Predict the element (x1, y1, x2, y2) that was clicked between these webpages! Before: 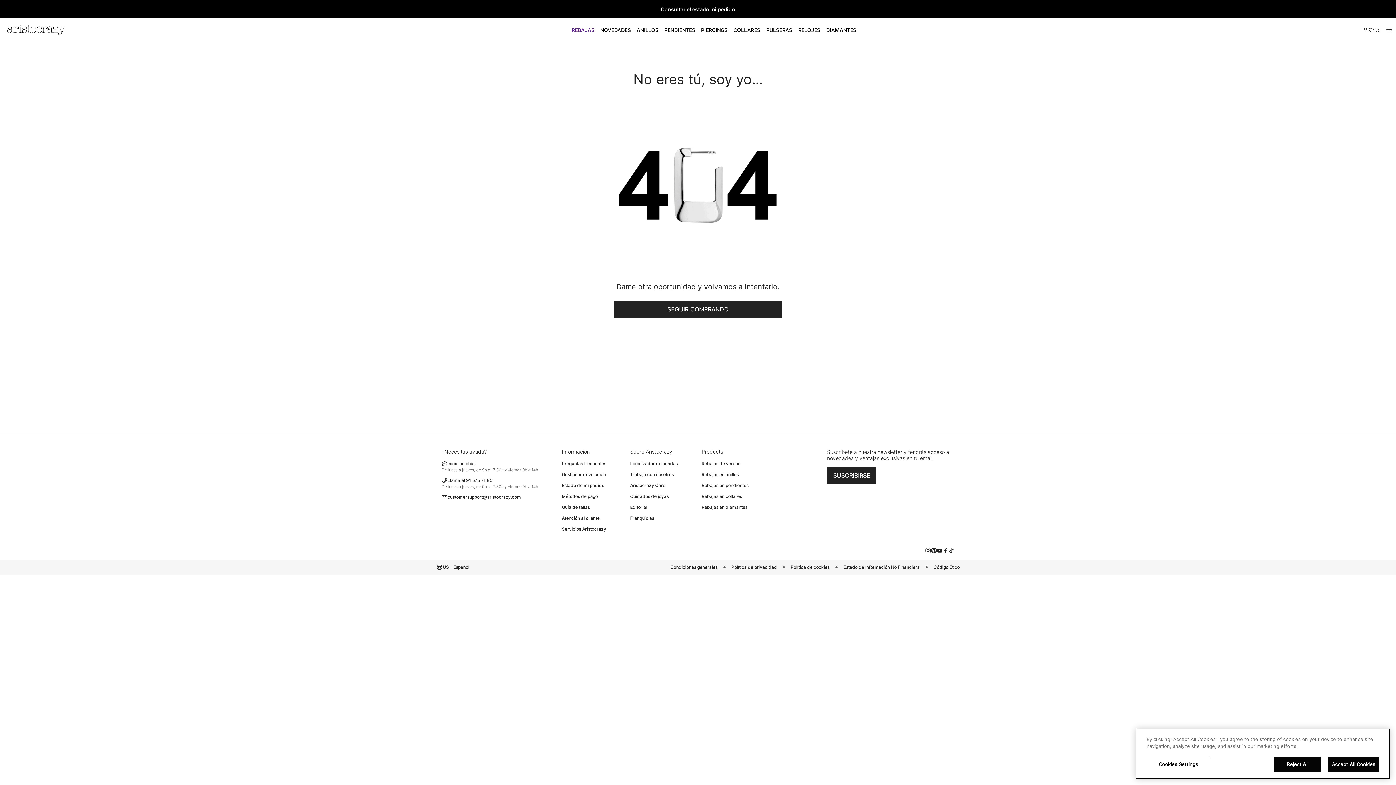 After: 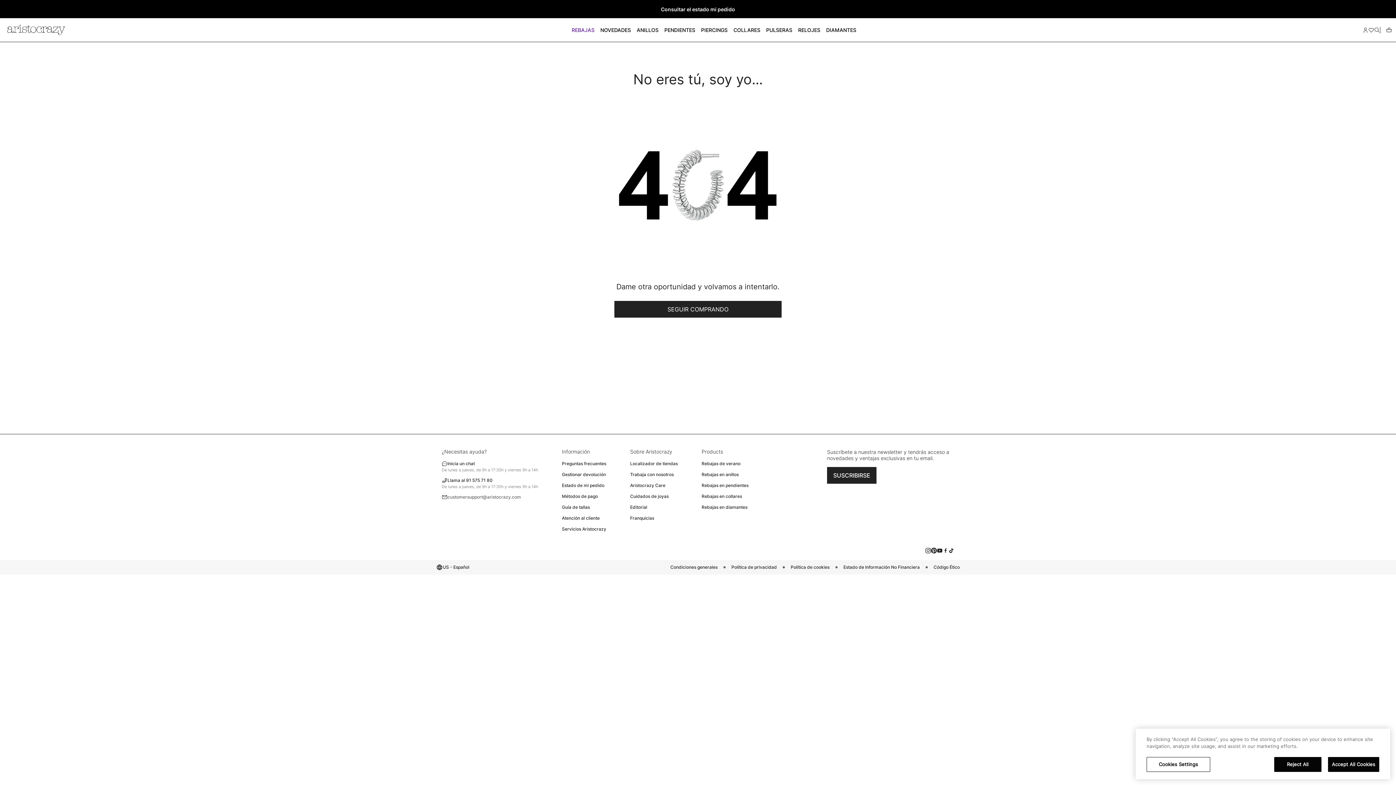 Action: bbox: (441, 494, 538, 500) label: customersupport@aristocrazy.com